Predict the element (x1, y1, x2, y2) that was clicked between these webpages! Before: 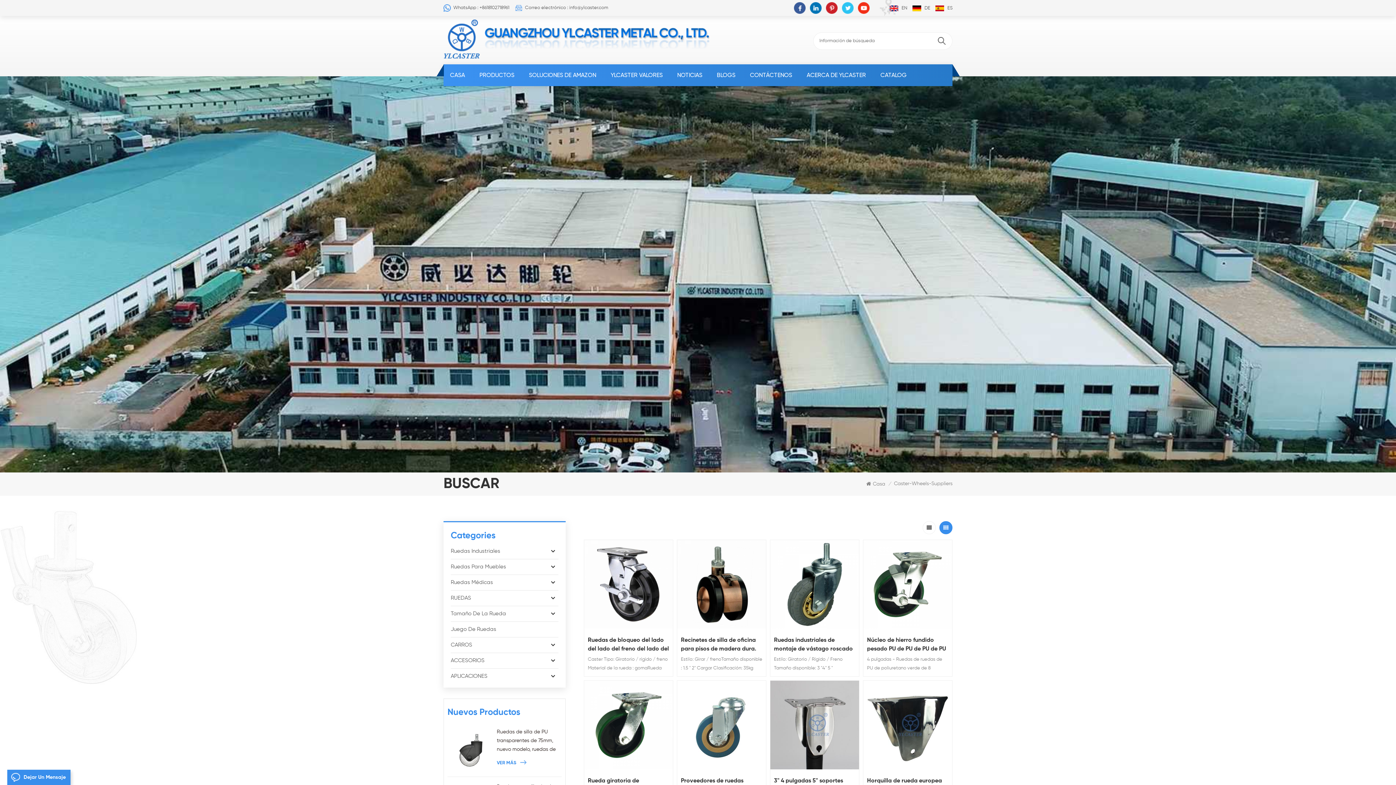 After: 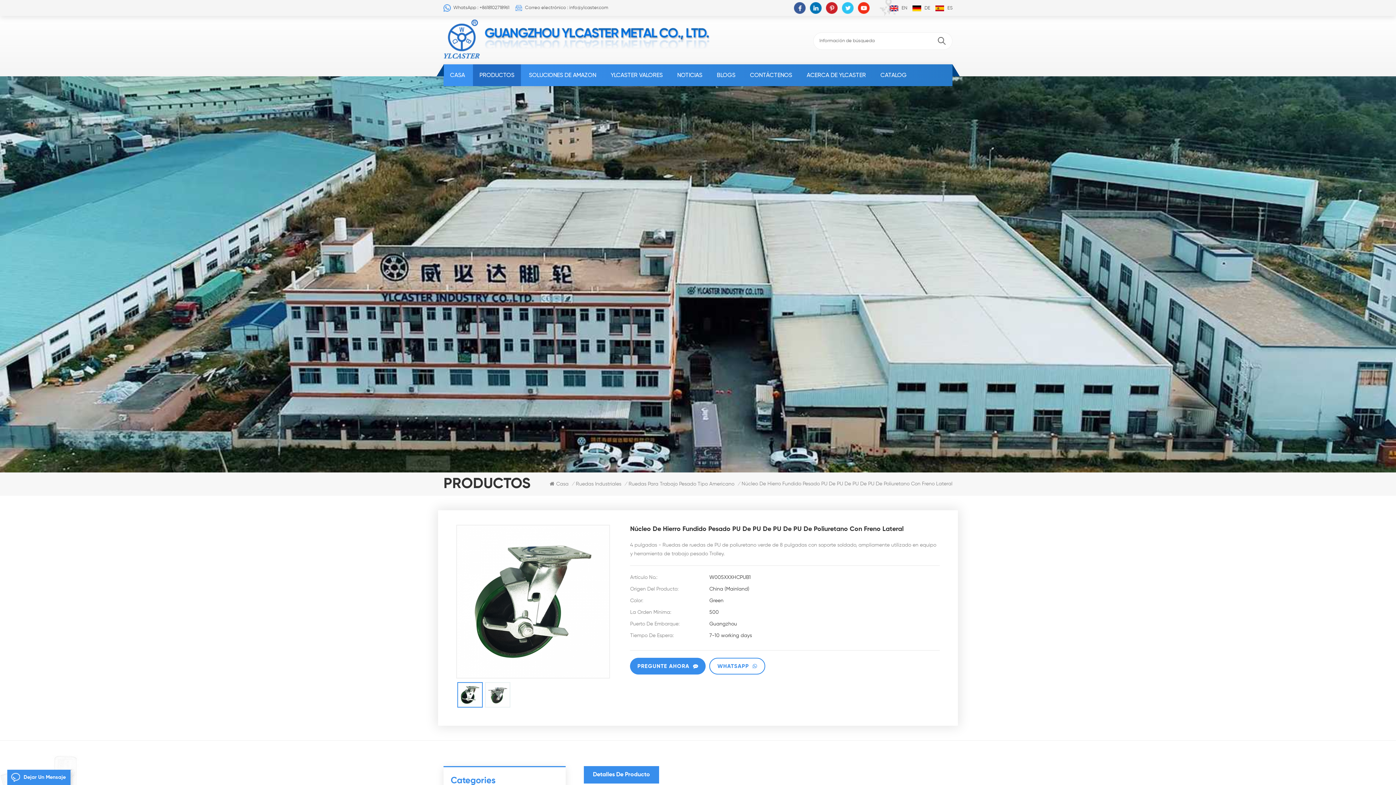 Action: bbox: (863, 540, 952, 628)